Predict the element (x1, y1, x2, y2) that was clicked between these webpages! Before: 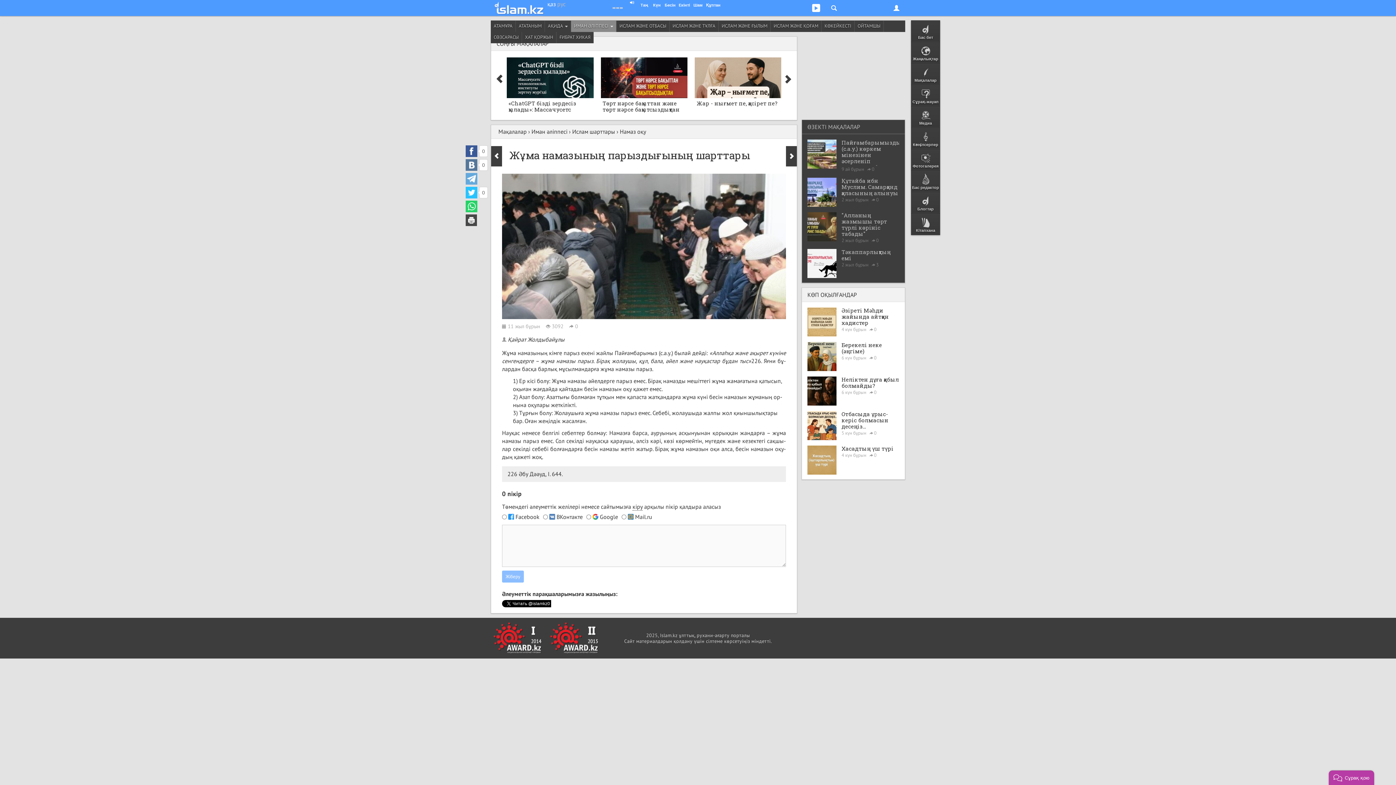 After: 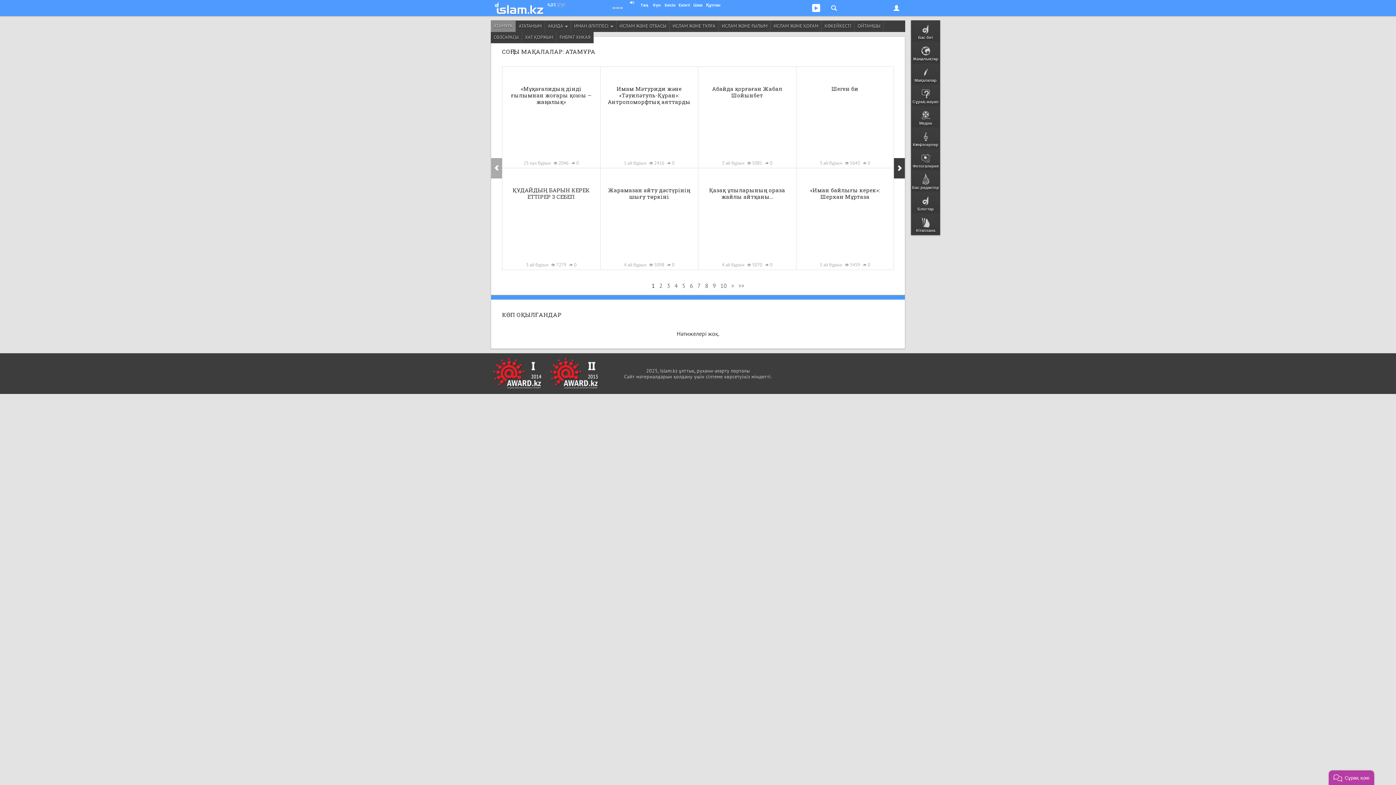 Action: label: АТАМҰРА bbox: (490, 20, 515, 32)